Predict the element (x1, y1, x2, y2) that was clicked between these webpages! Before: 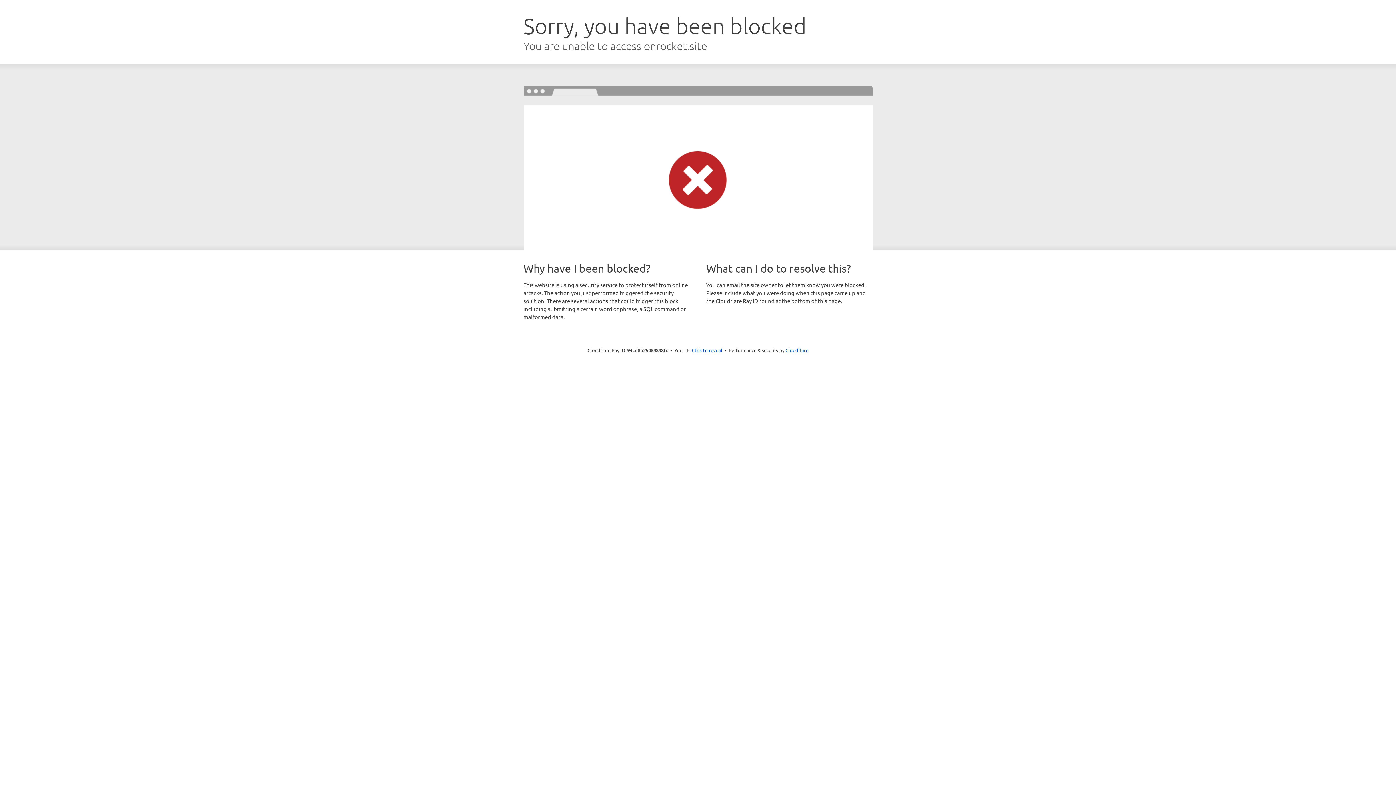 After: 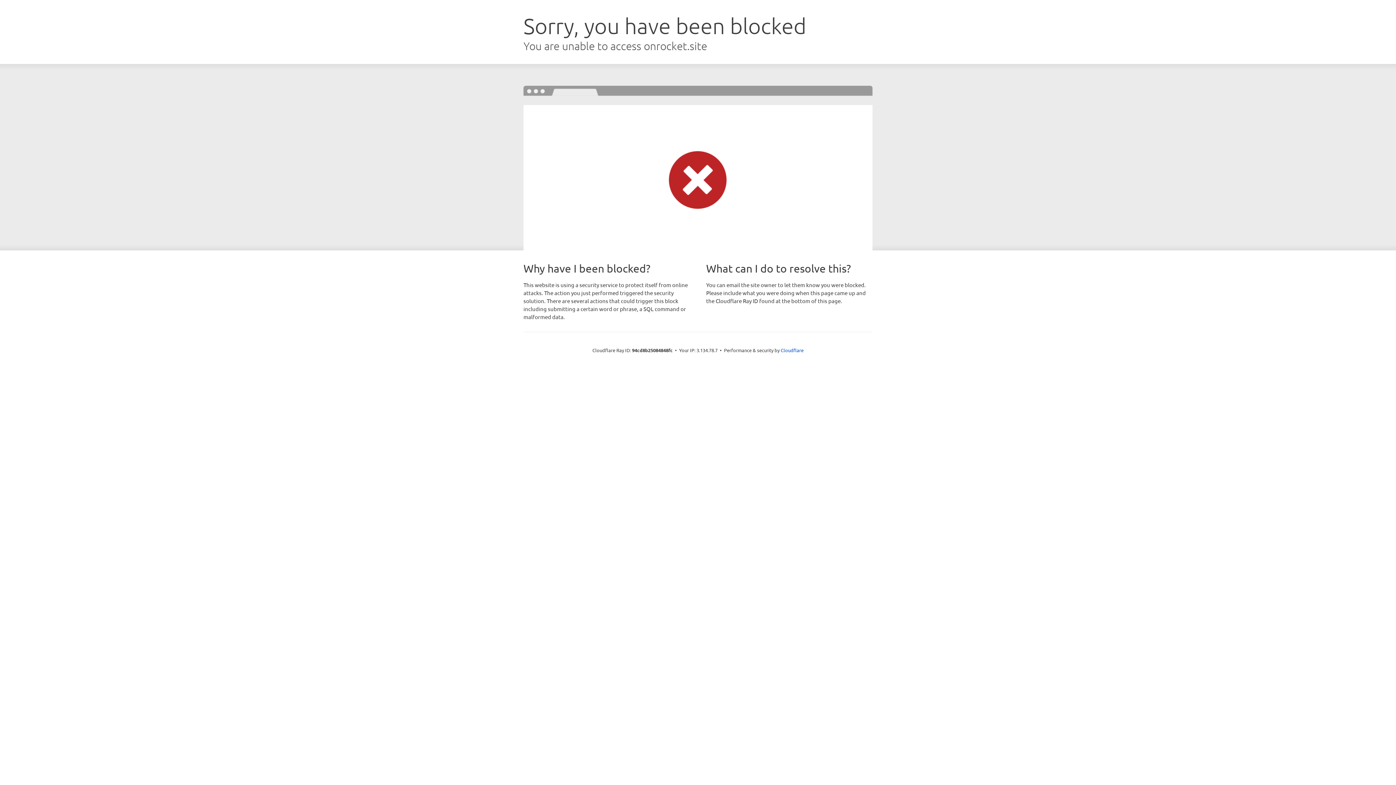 Action: label: Click to reveal bbox: (692, 346, 722, 353)